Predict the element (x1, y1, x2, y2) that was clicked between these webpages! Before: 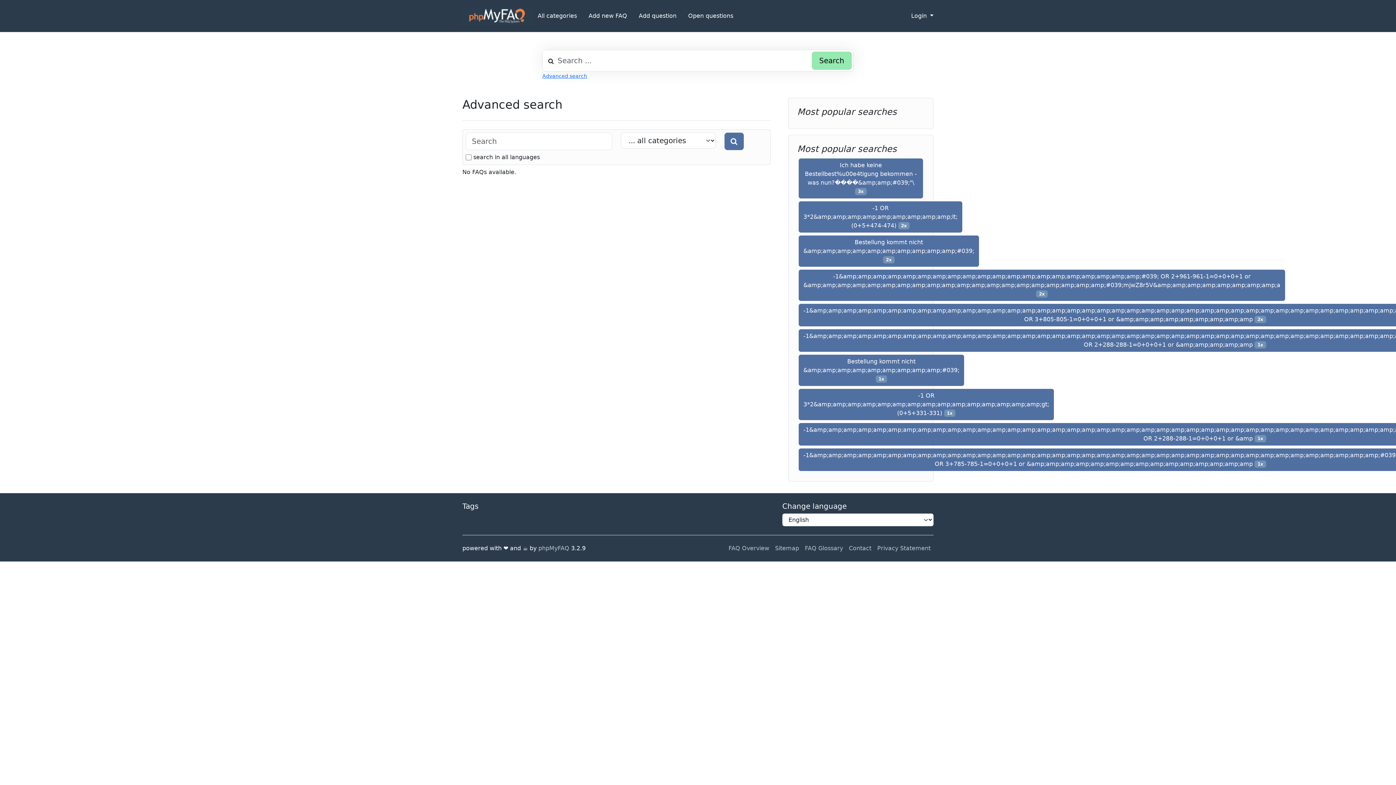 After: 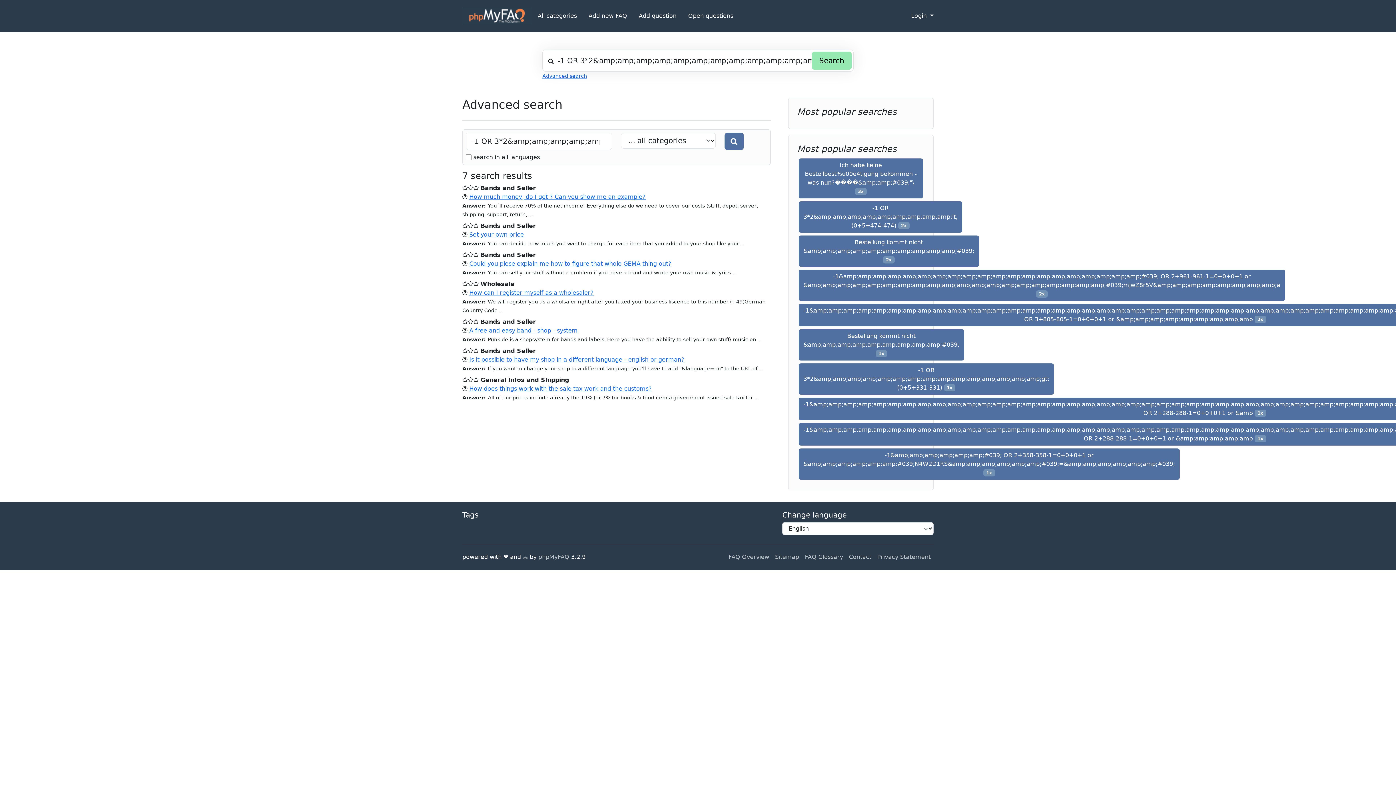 Action: label: -1 OR 3*2&amp;amp;amp;amp;amp;amp;amp;amp;amp;amp;amp;amp;amp;amp;amp;gt;(0+5+331-331) 1x bbox: (798, 389, 1054, 420)